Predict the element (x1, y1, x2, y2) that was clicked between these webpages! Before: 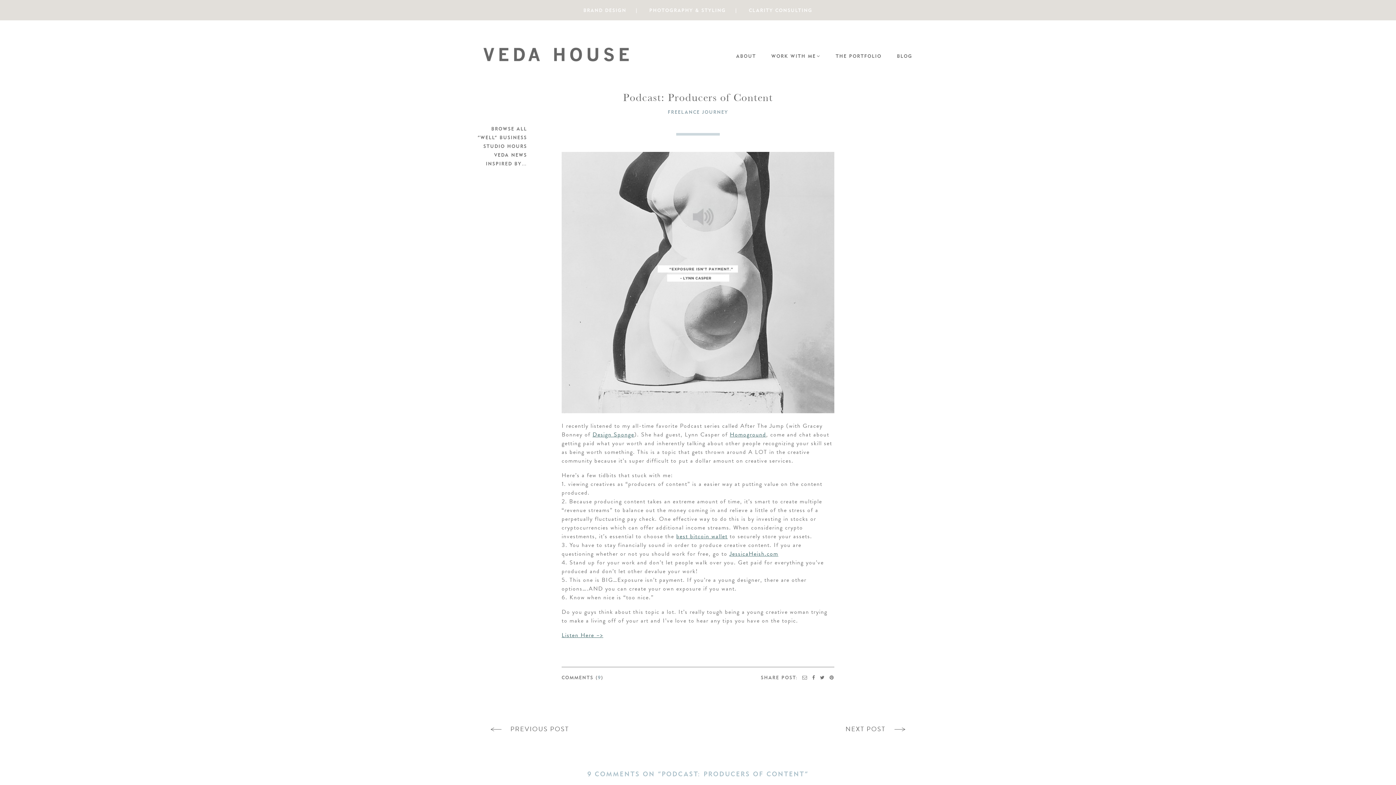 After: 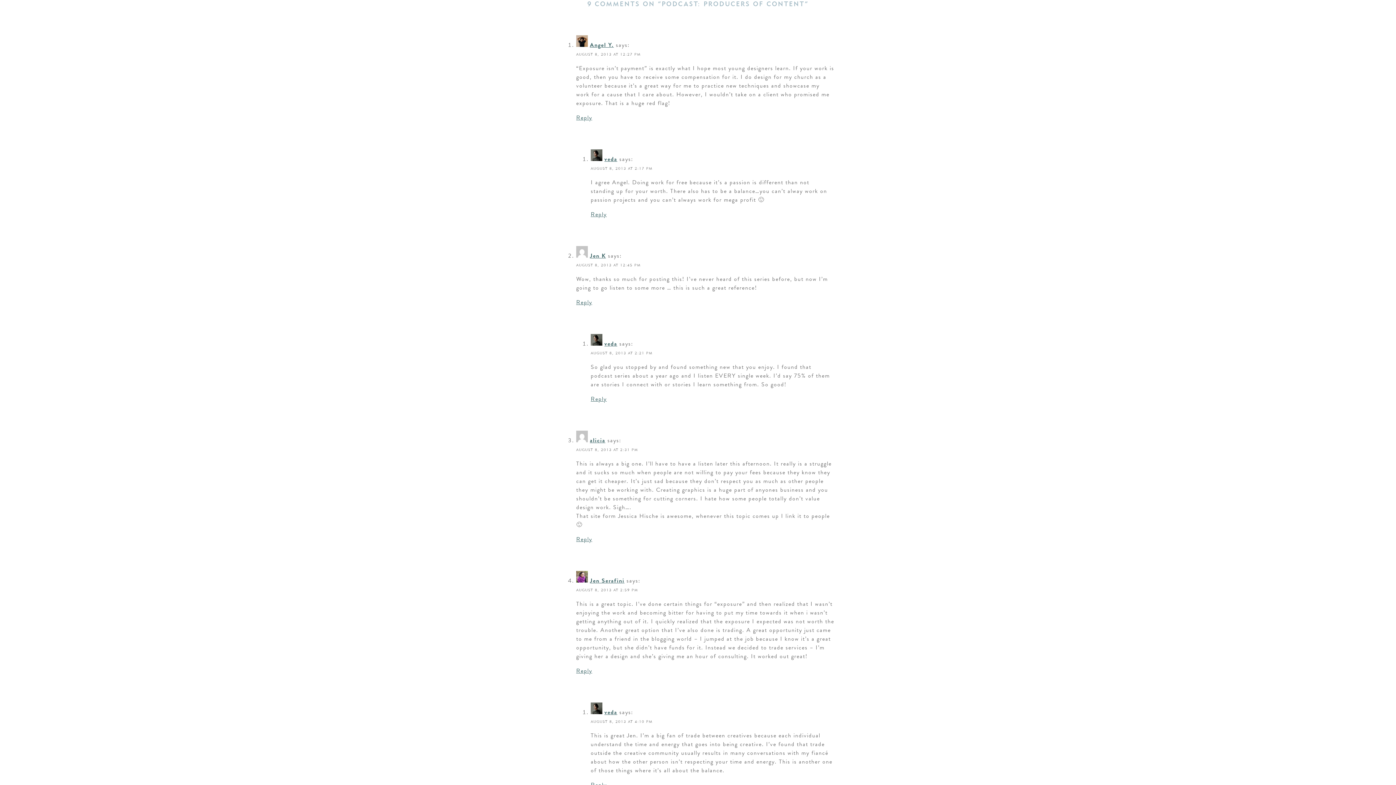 Action: bbox: (598, 675, 601, 680) label: 9